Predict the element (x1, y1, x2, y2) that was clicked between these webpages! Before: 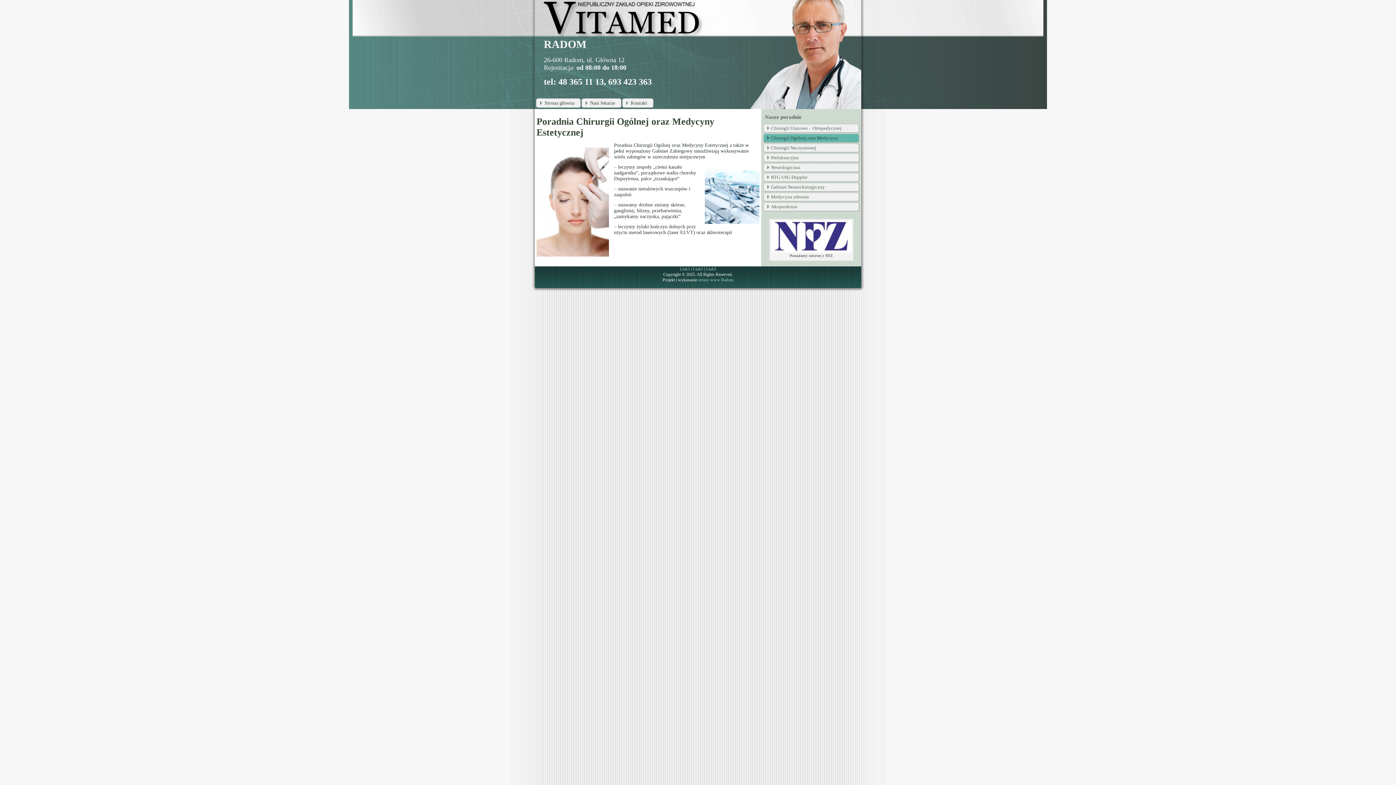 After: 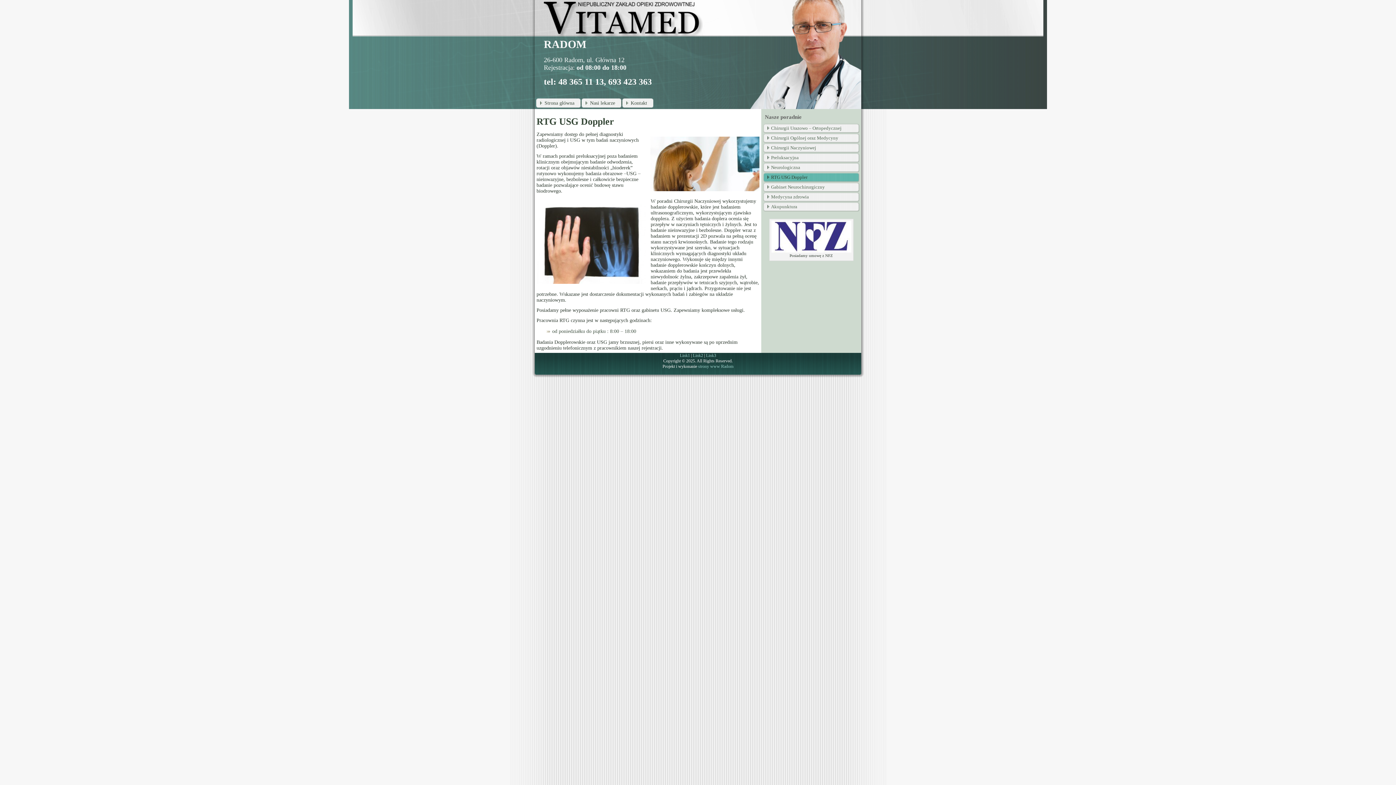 Action: label: RTG USG Doppler bbox: (763, 172, 859, 182)